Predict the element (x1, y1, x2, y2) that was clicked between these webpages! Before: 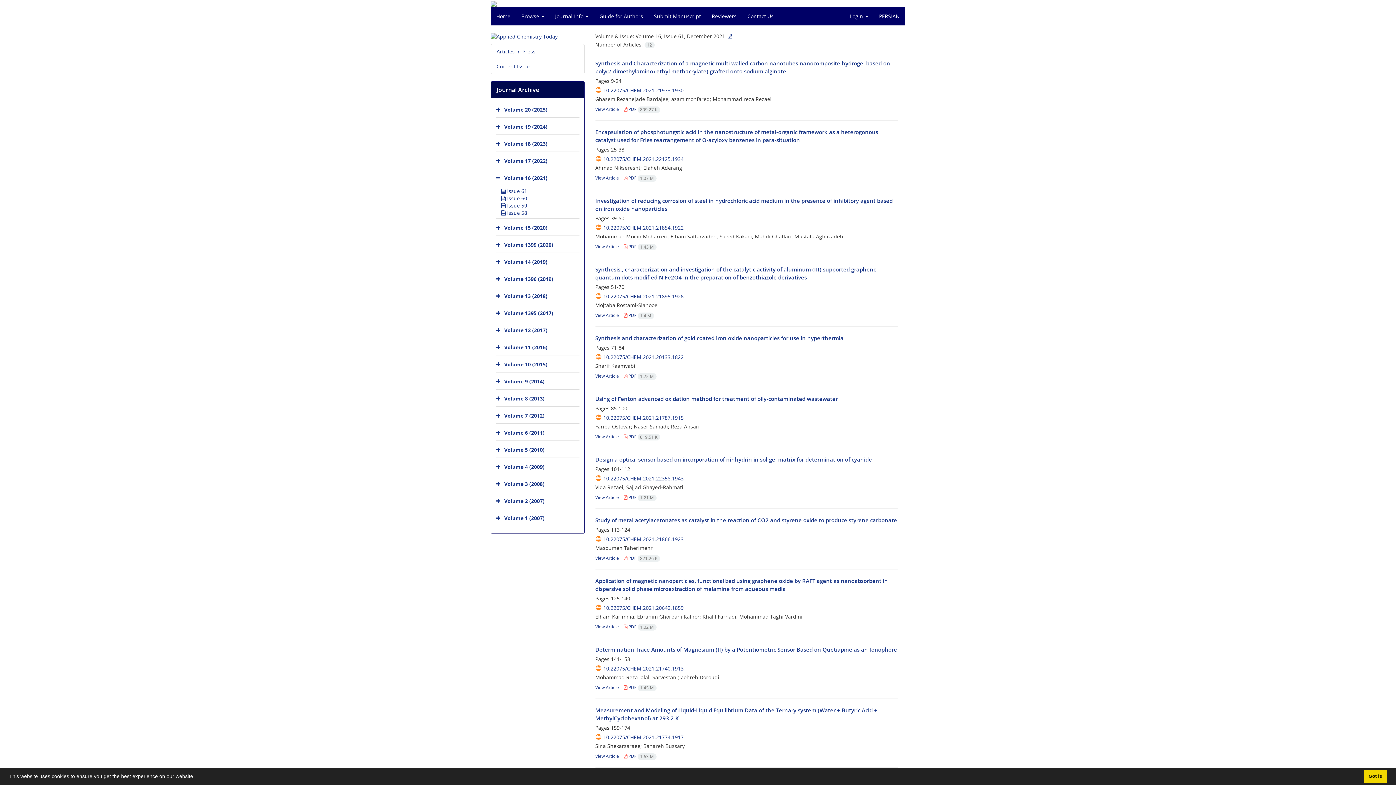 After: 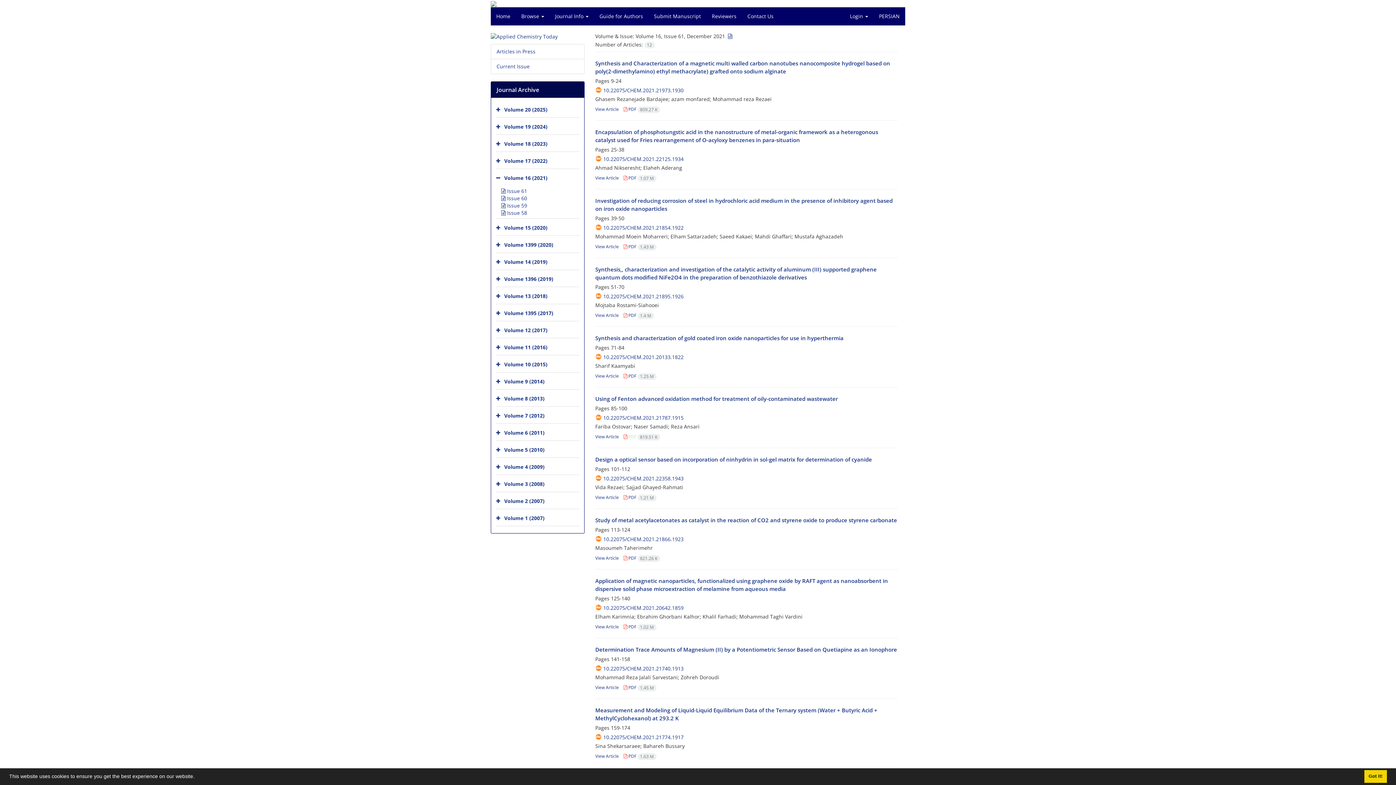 Action: bbox: (623, 433, 660, 440) label:  PDF 819.51 K